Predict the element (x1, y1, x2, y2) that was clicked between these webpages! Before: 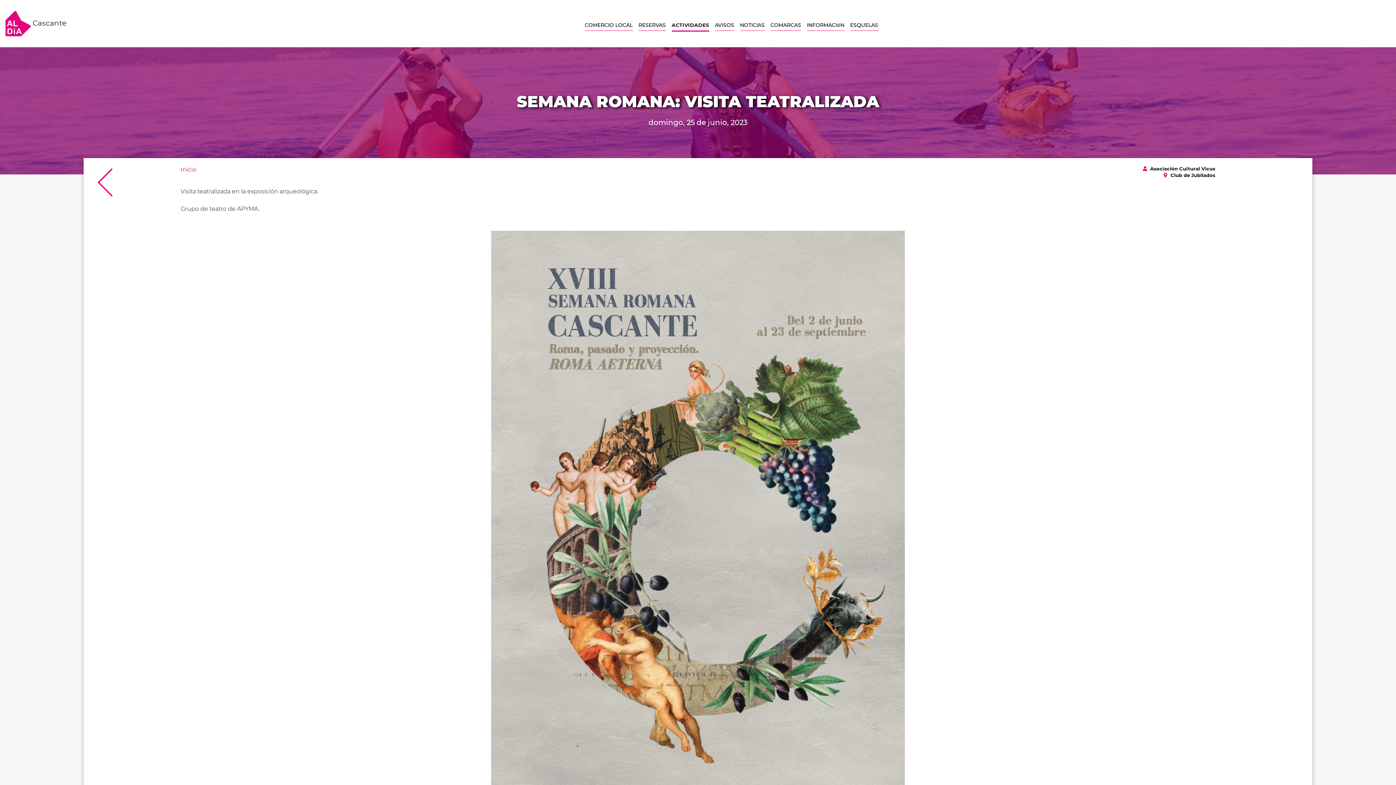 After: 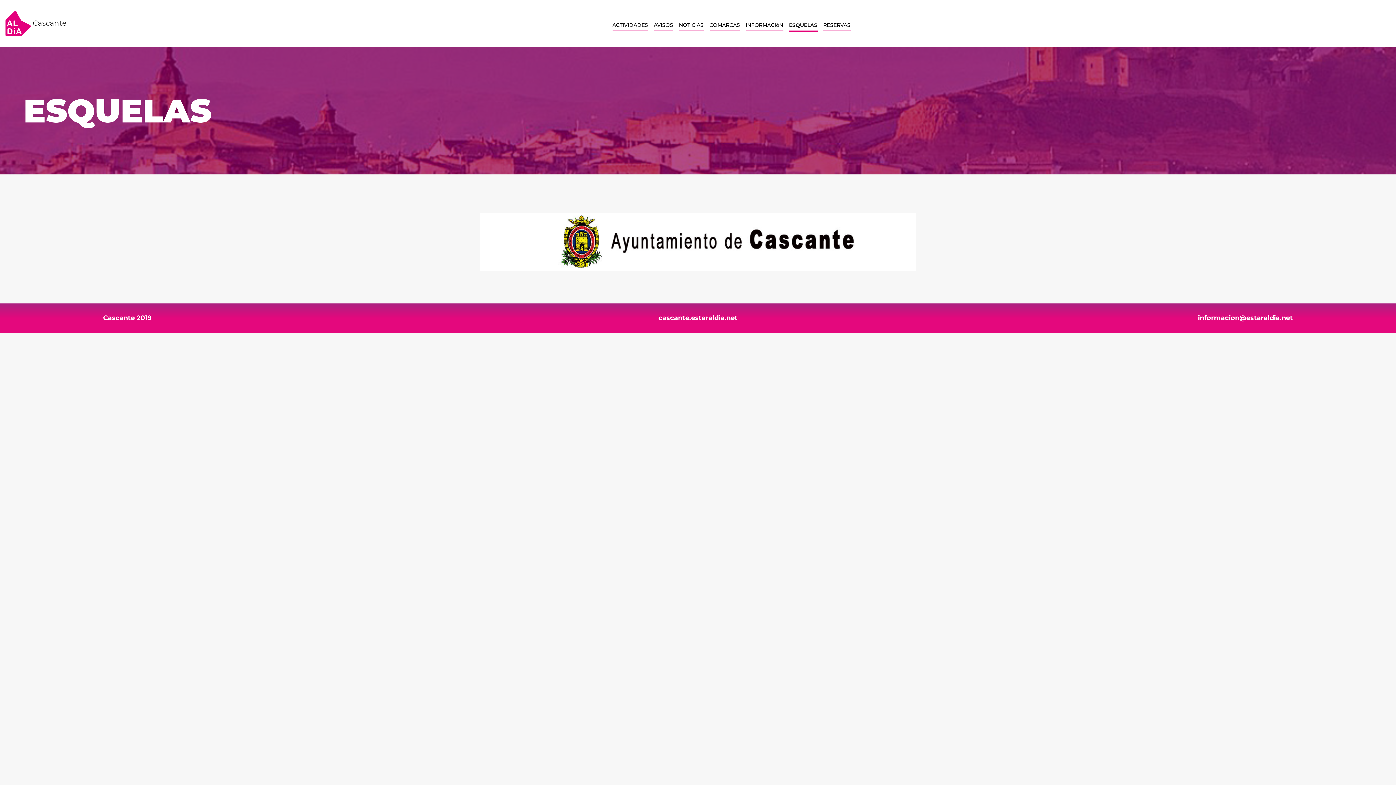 Action: label: ESQUELAS bbox: (850, 21, 878, 30)